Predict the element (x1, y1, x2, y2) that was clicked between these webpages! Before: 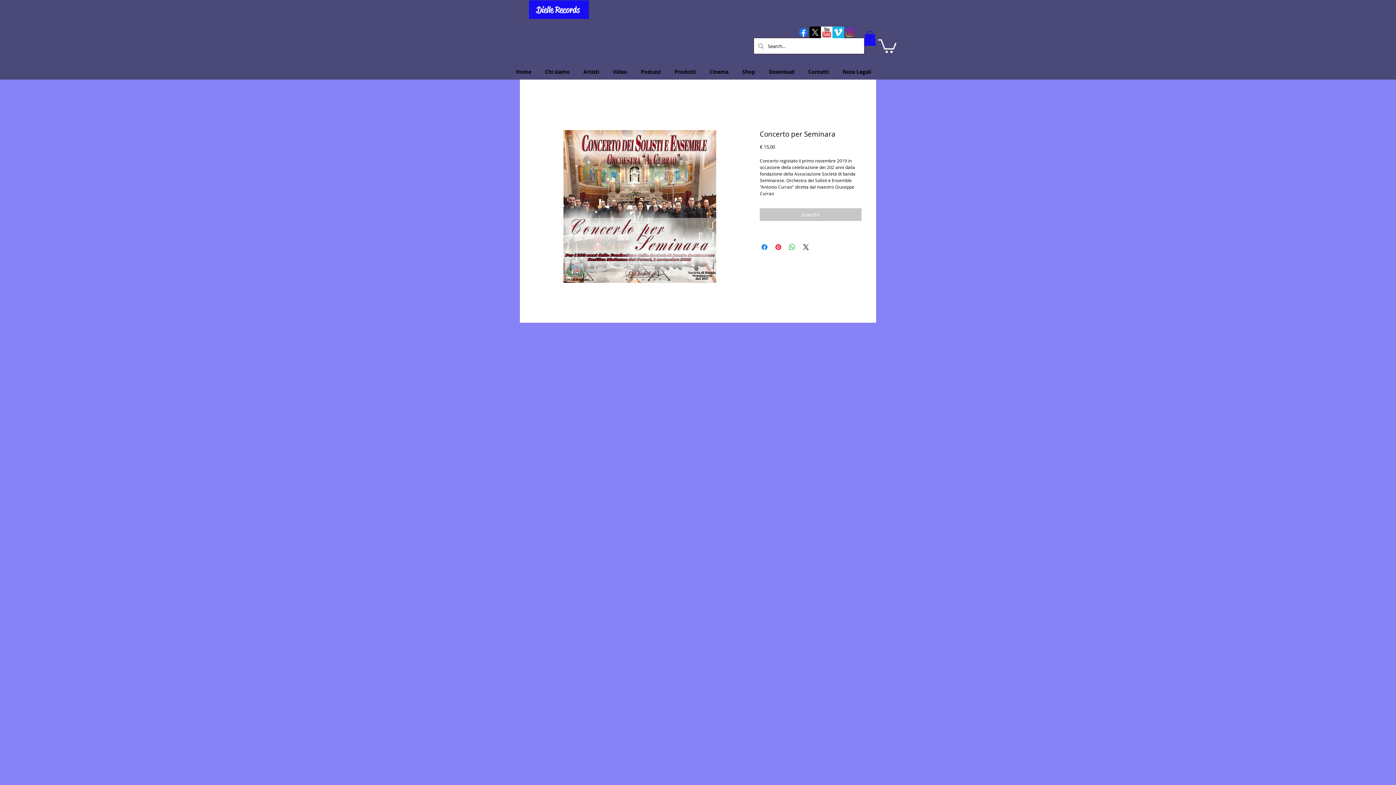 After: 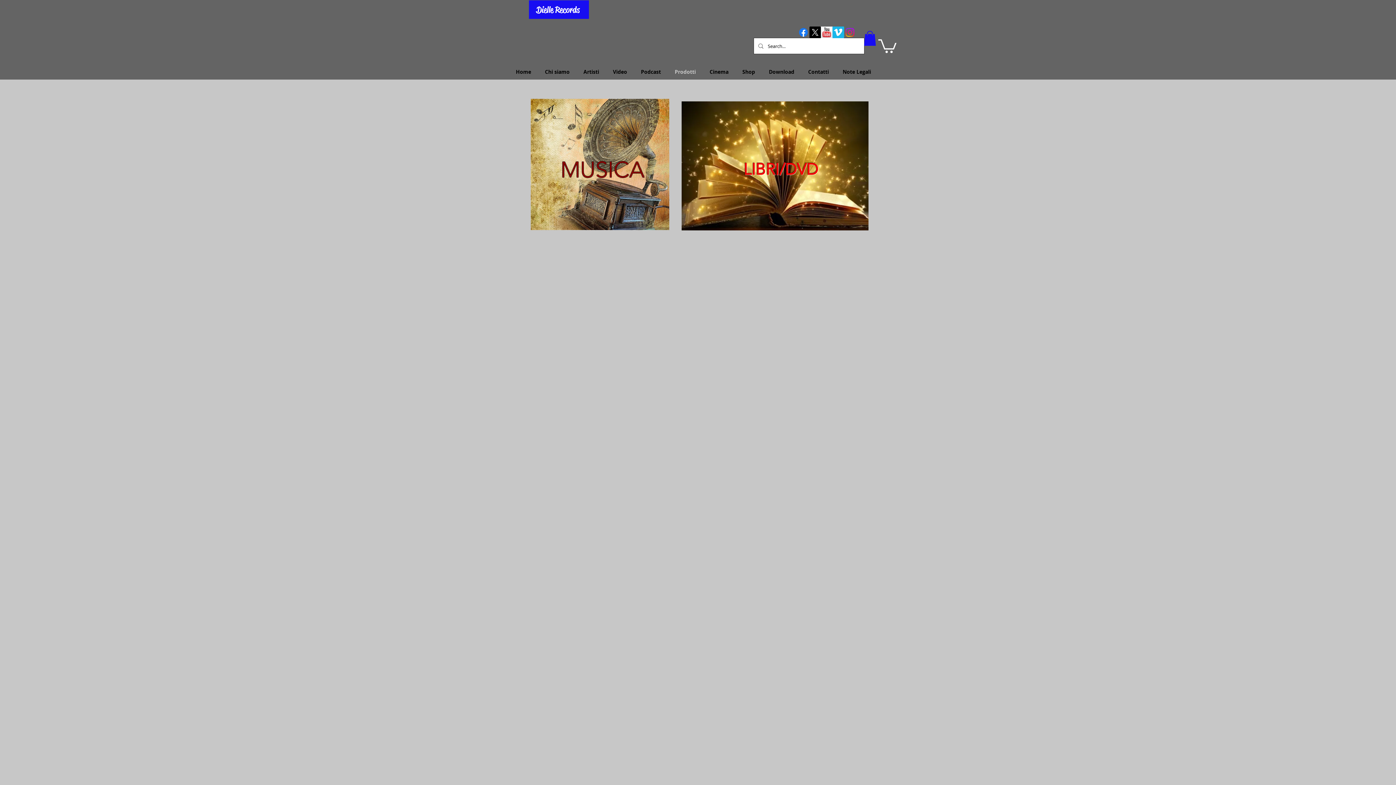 Action: bbox: (668, 66, 702, 77) label: Prodotti